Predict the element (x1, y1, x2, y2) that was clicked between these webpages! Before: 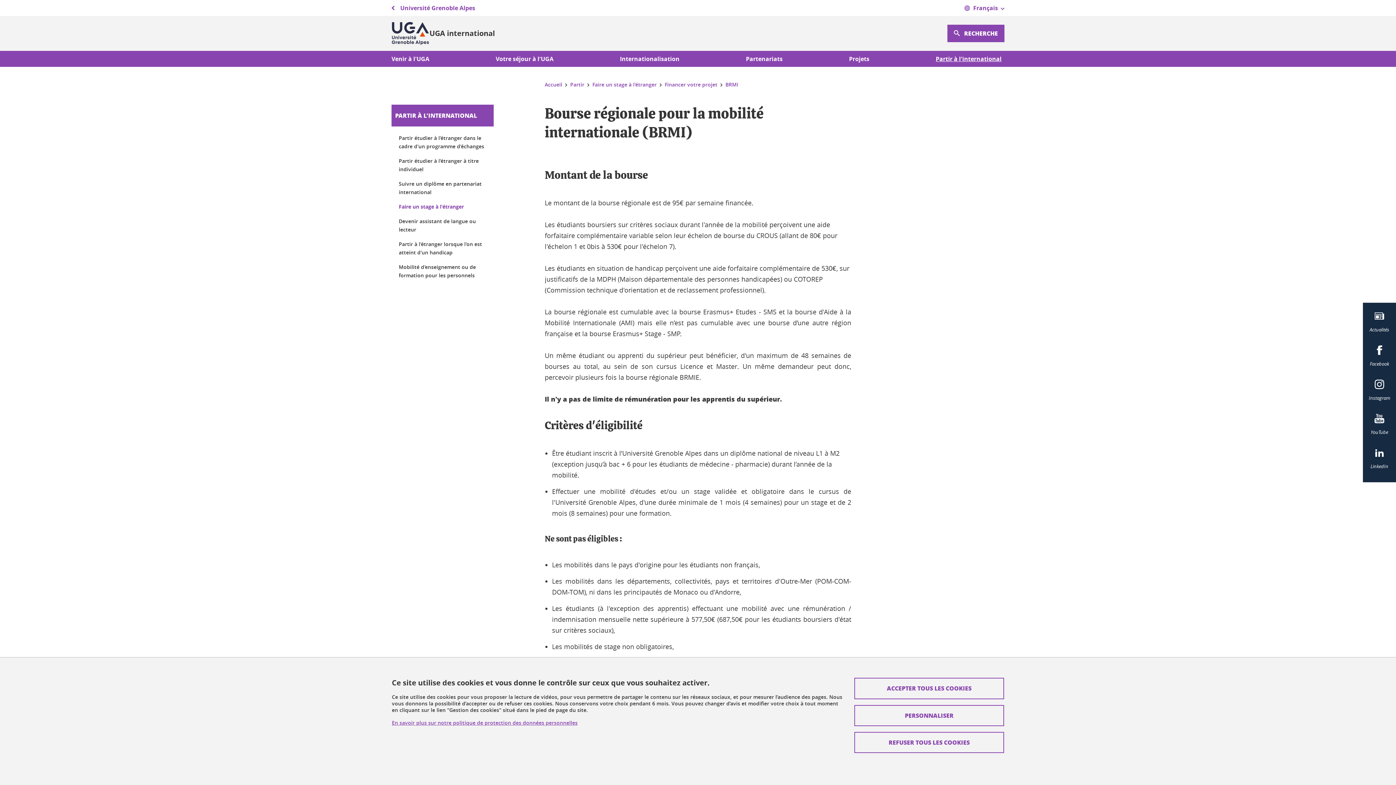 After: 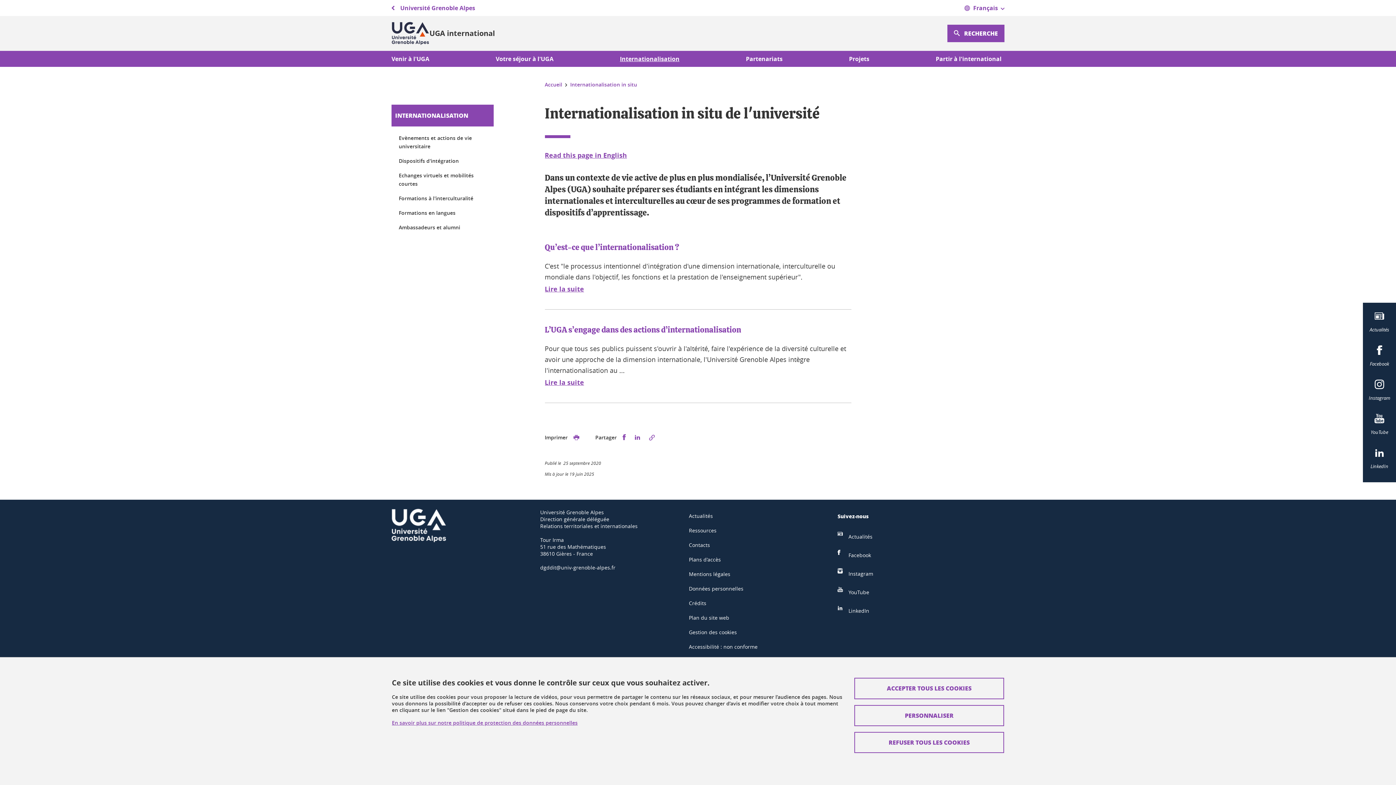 Action: bbox: (620, 54, 679, 62) label: Internationalisation